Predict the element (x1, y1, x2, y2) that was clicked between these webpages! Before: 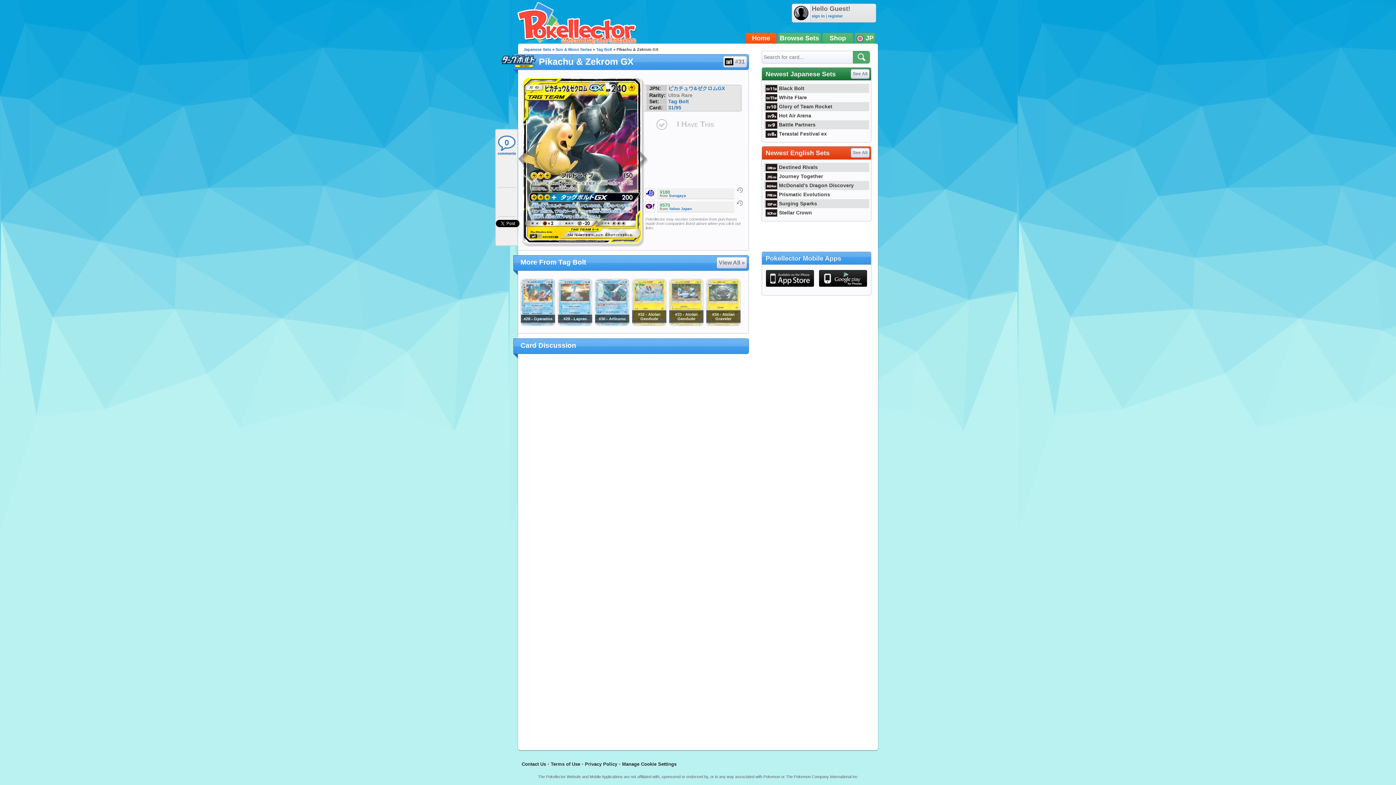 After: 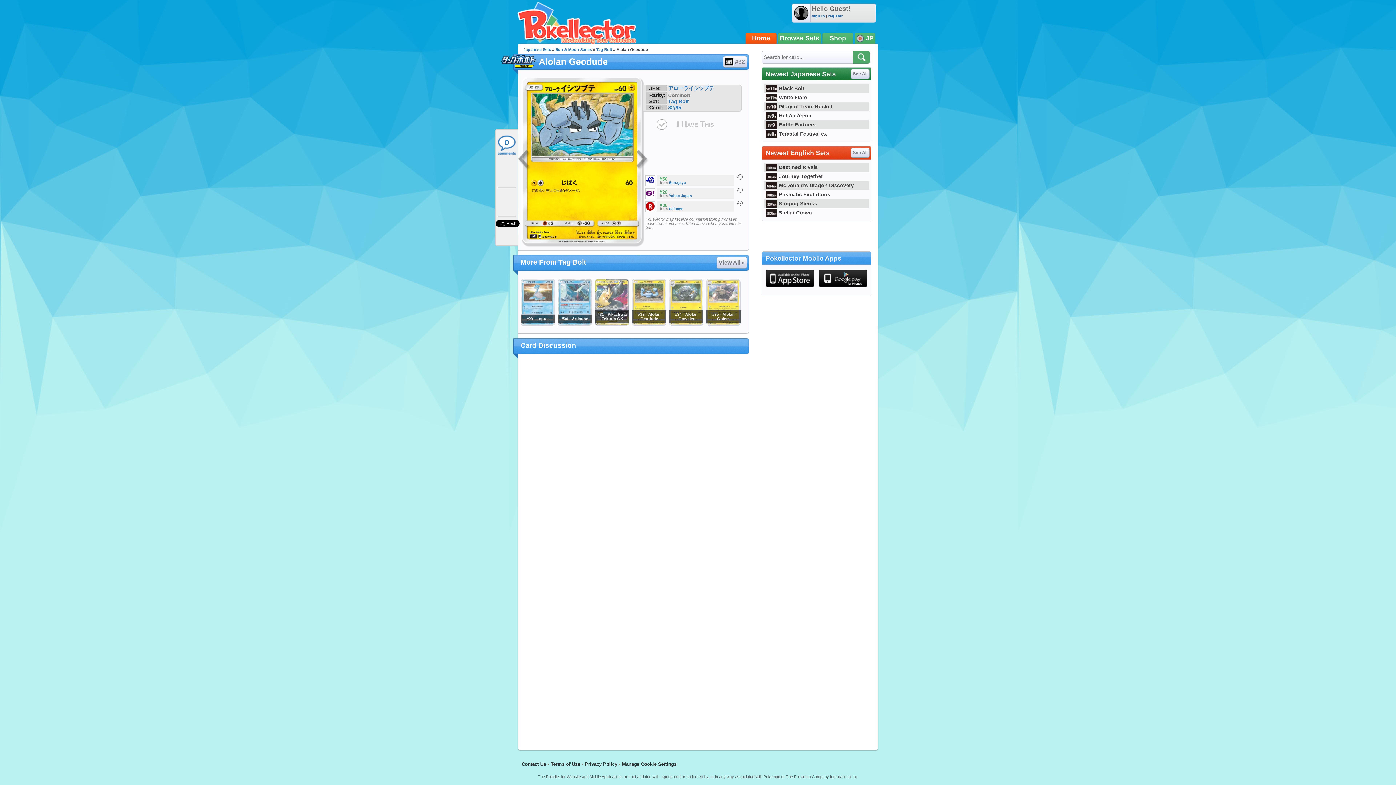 Action: bbox: (636, 150, 648, 169)